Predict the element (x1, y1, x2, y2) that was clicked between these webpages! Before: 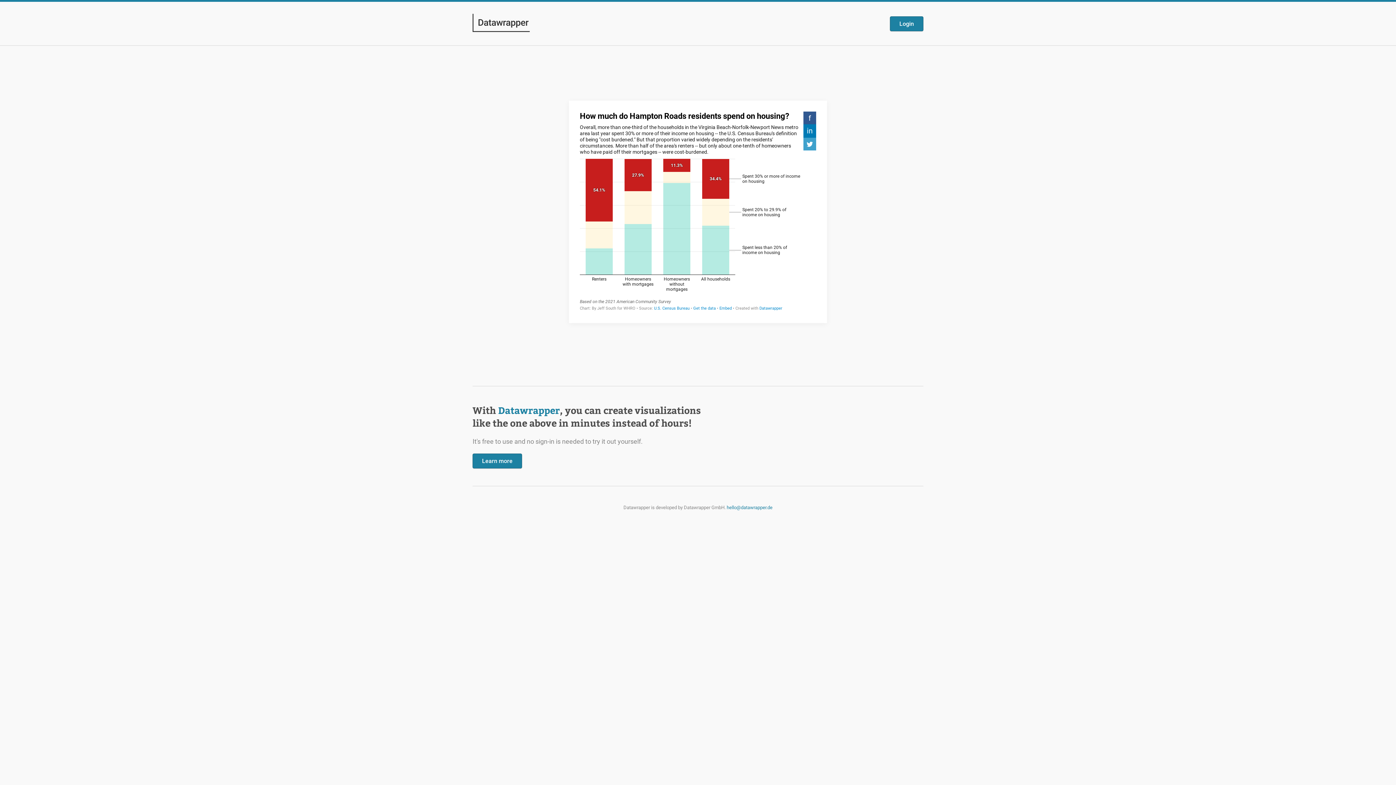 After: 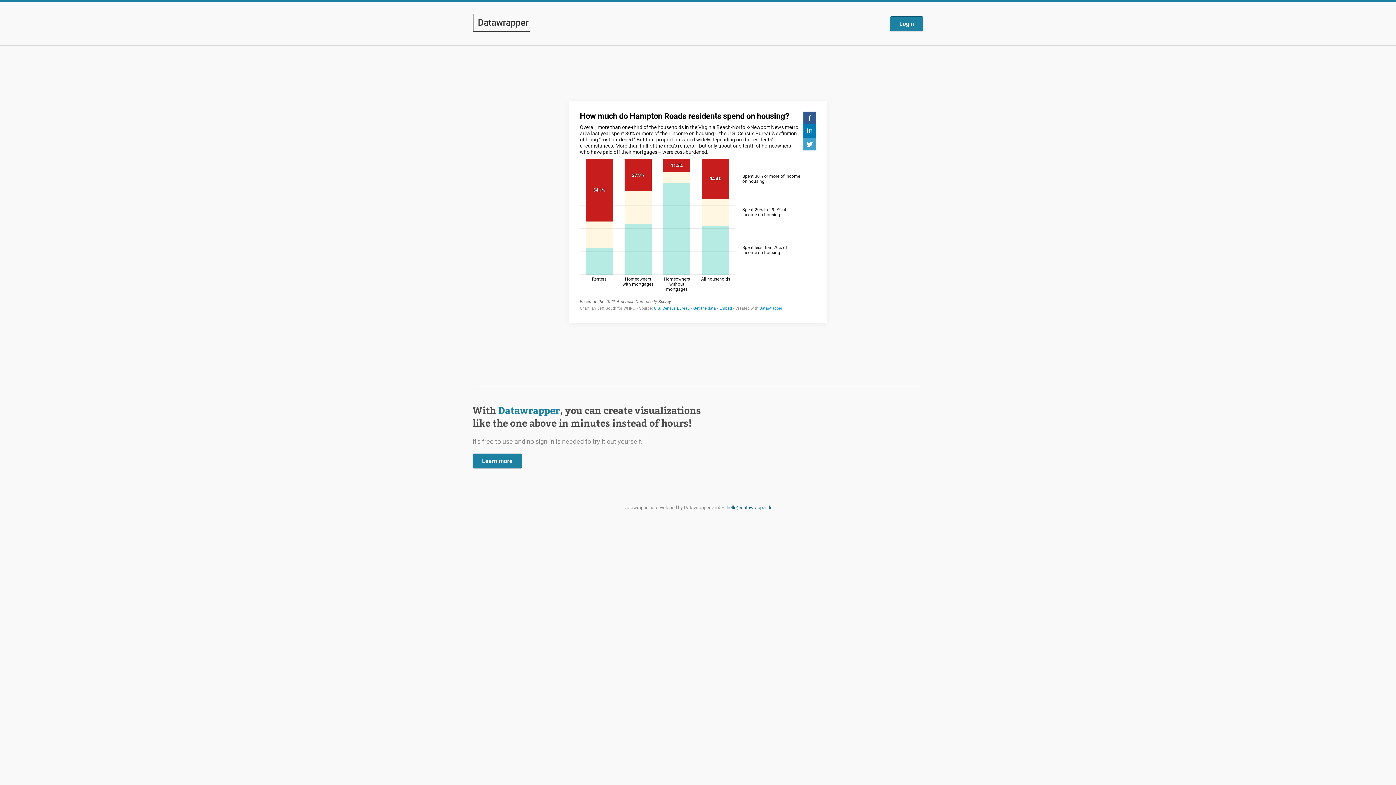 Action: bbox: (726, 505, 772, 510) label: hello@datawrapper.de